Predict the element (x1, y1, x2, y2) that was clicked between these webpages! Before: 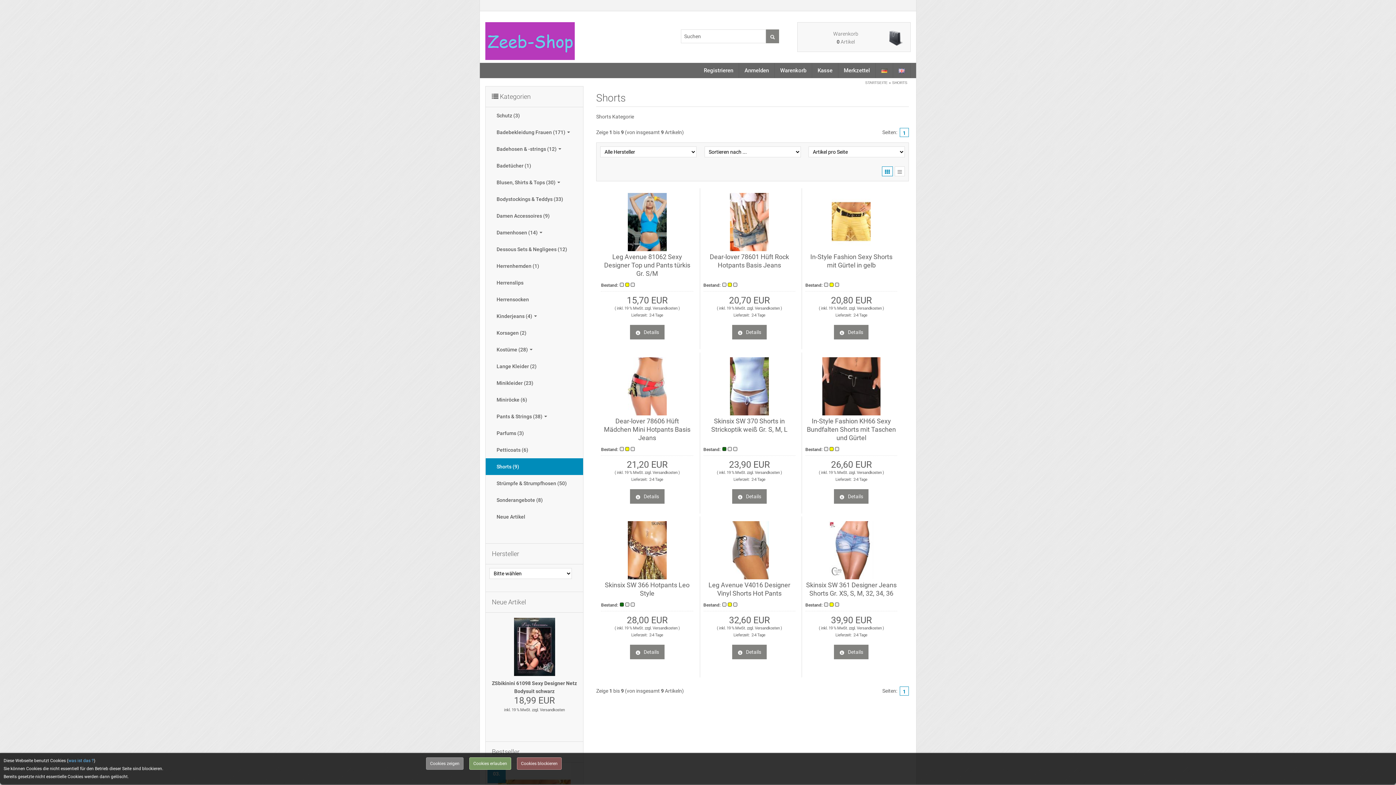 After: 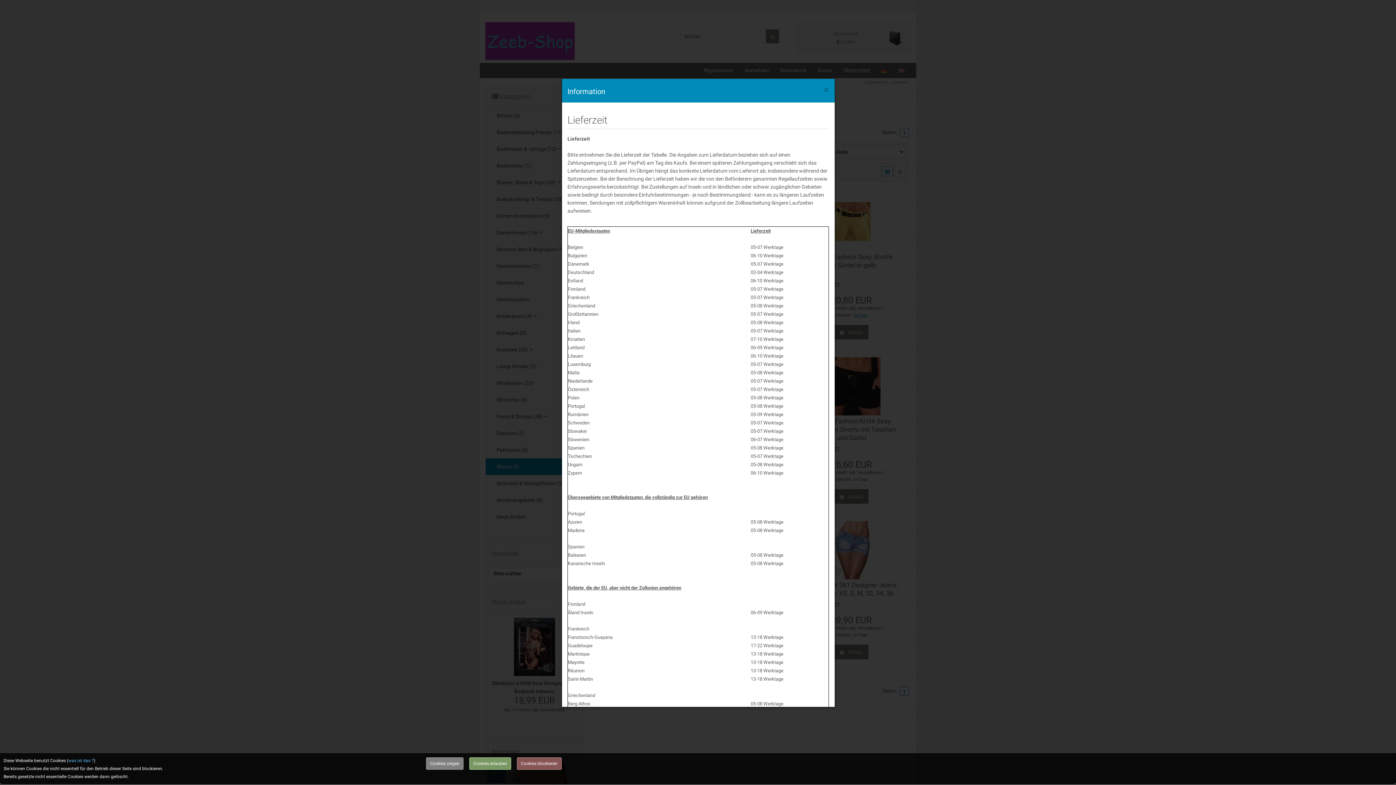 Action: bbox: (853, 313, 867, 317) label: 2-4 Tage